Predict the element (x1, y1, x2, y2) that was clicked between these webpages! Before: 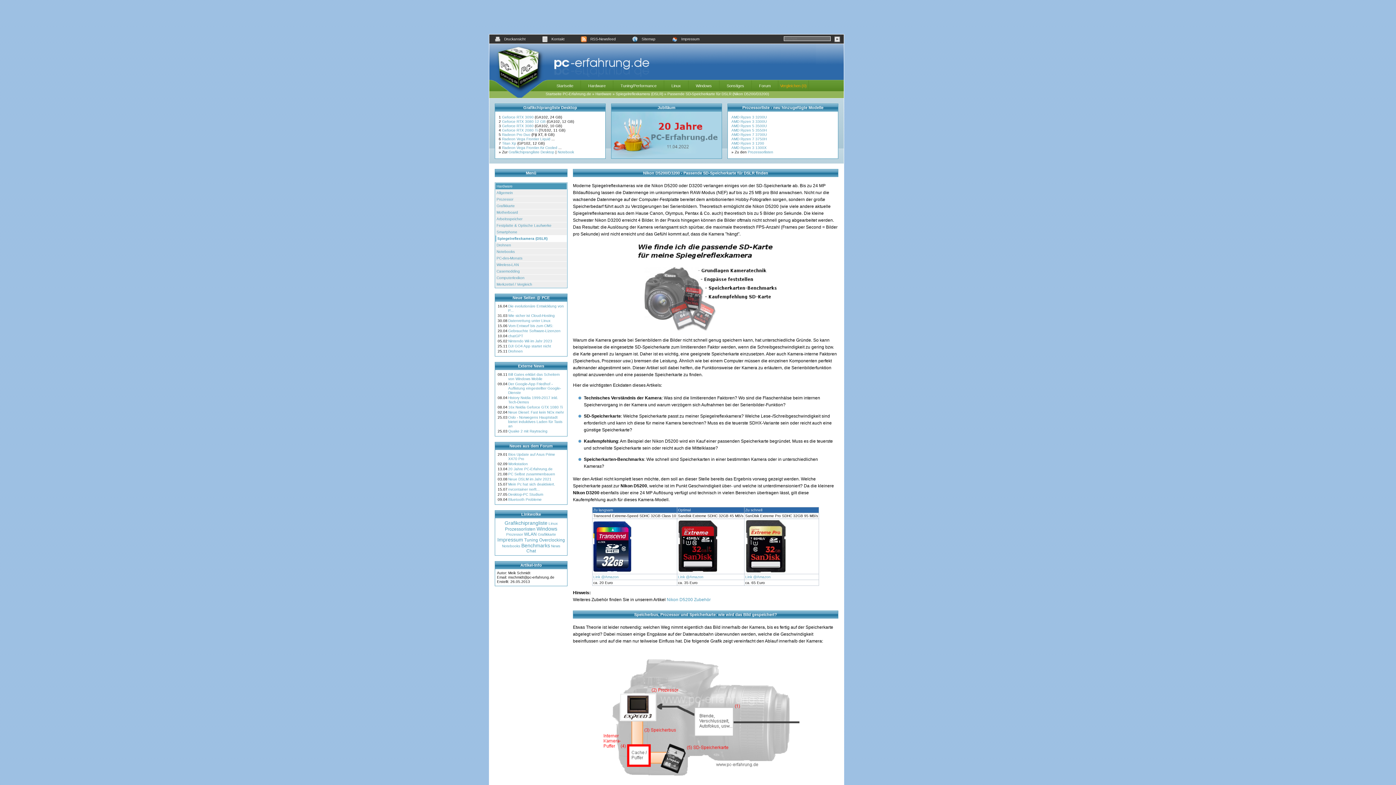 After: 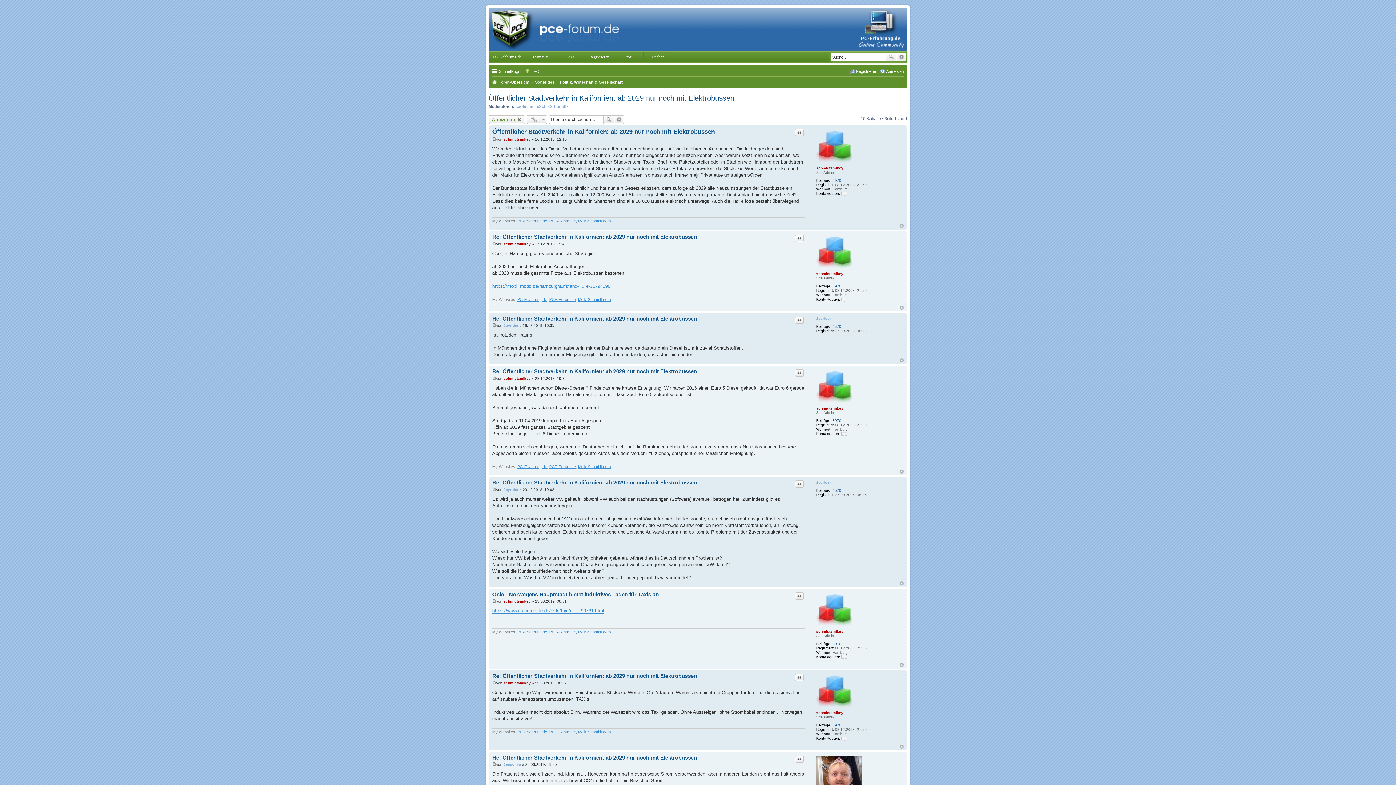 Action: bbox: (508, 410, 564, 414) label: Neue Diesel: Fast kein NOx mehr